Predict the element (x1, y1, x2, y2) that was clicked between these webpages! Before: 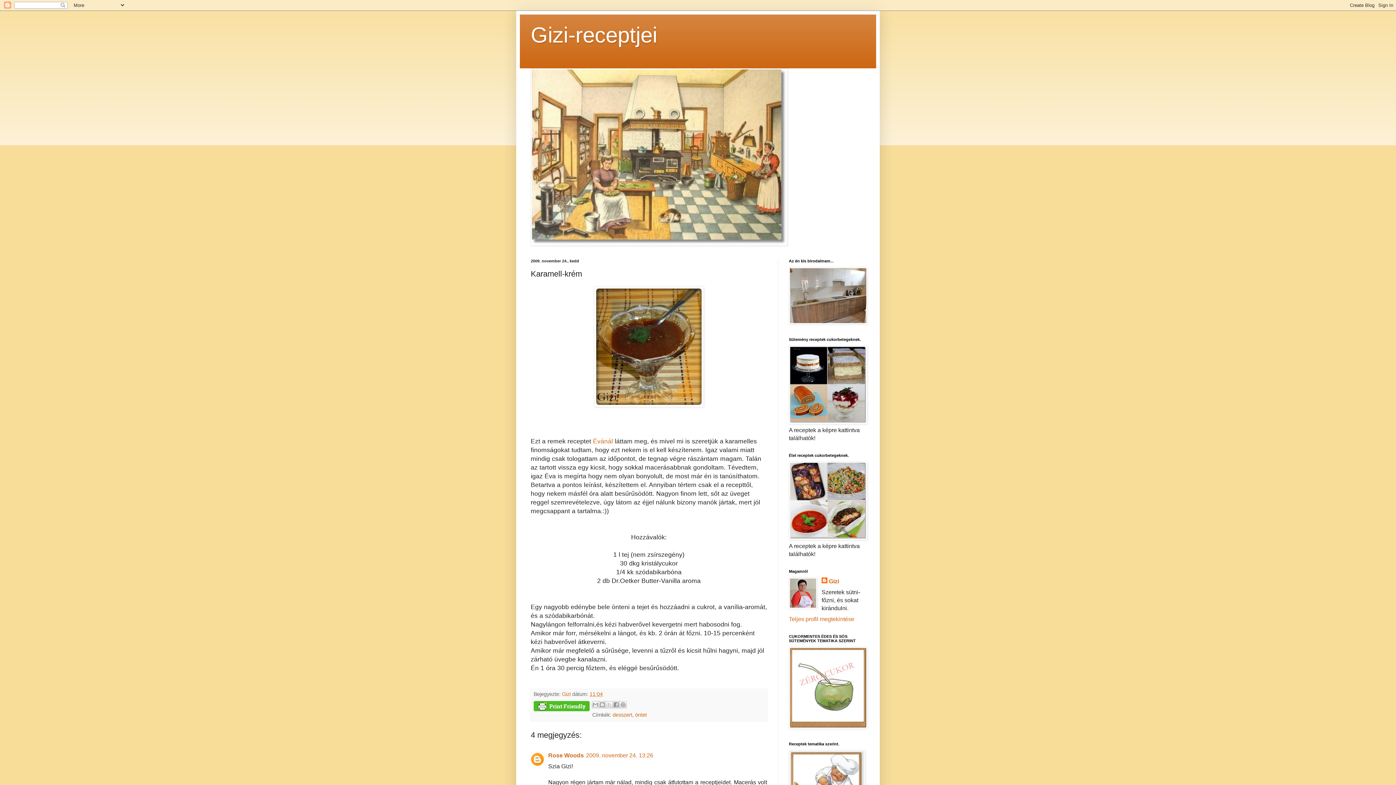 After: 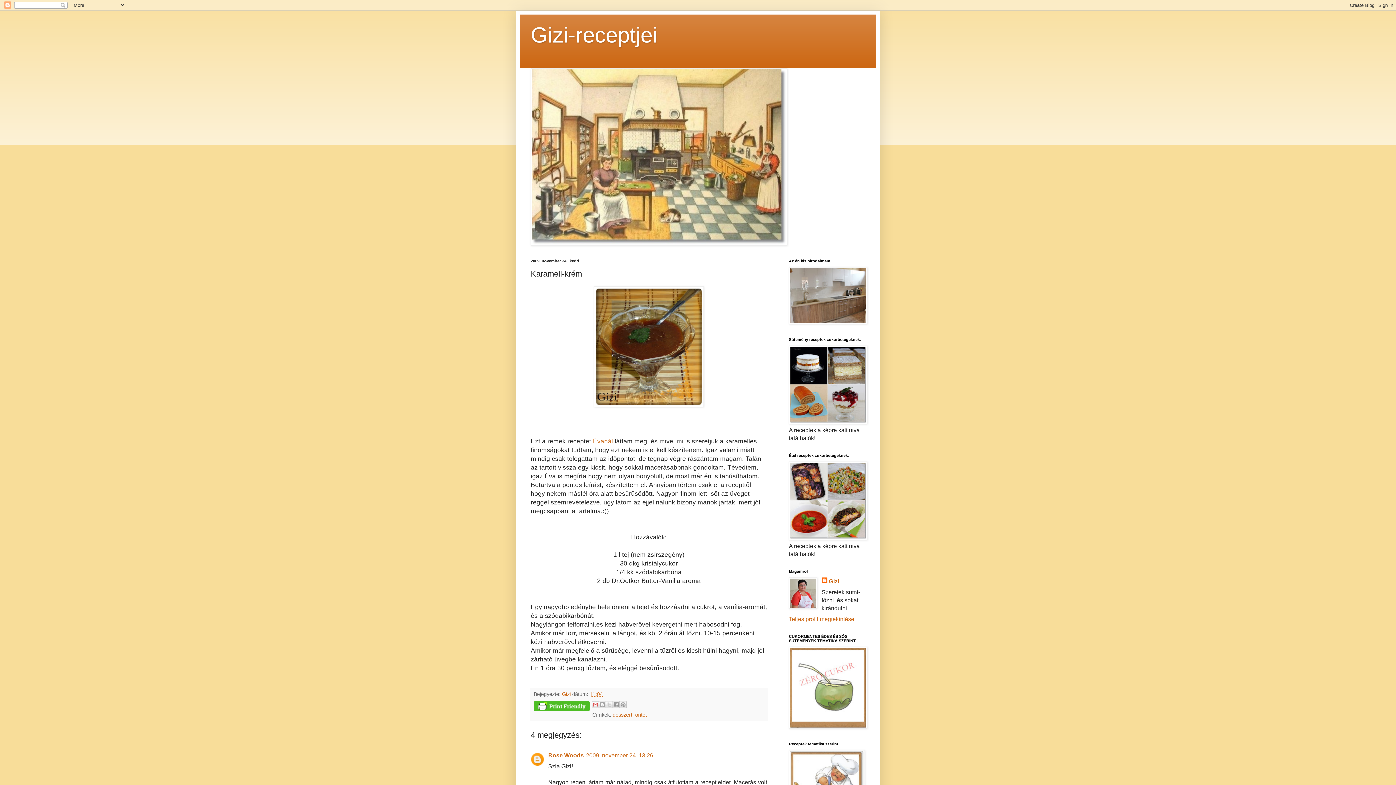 Action: label: Küldés e-mailben bbox: (592, 701, 599, 708)